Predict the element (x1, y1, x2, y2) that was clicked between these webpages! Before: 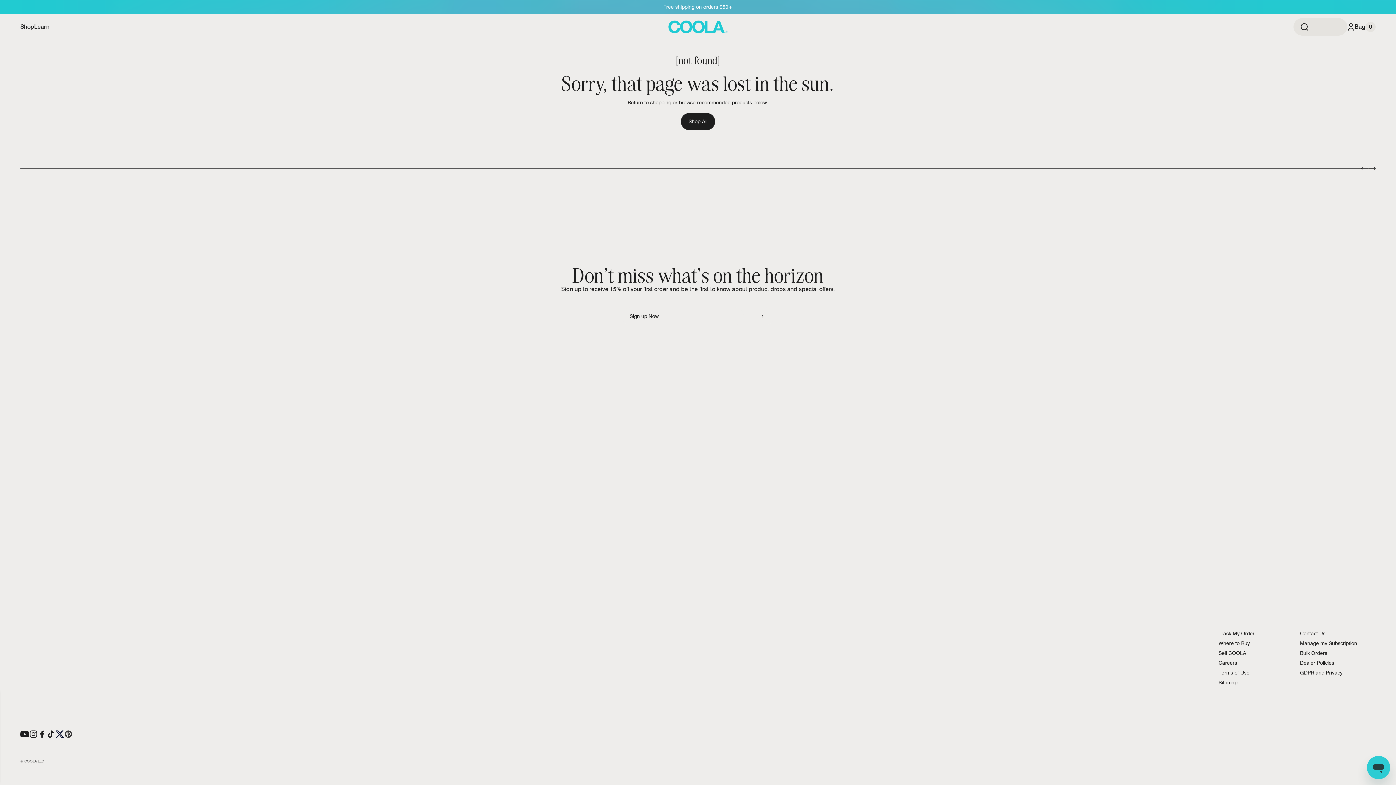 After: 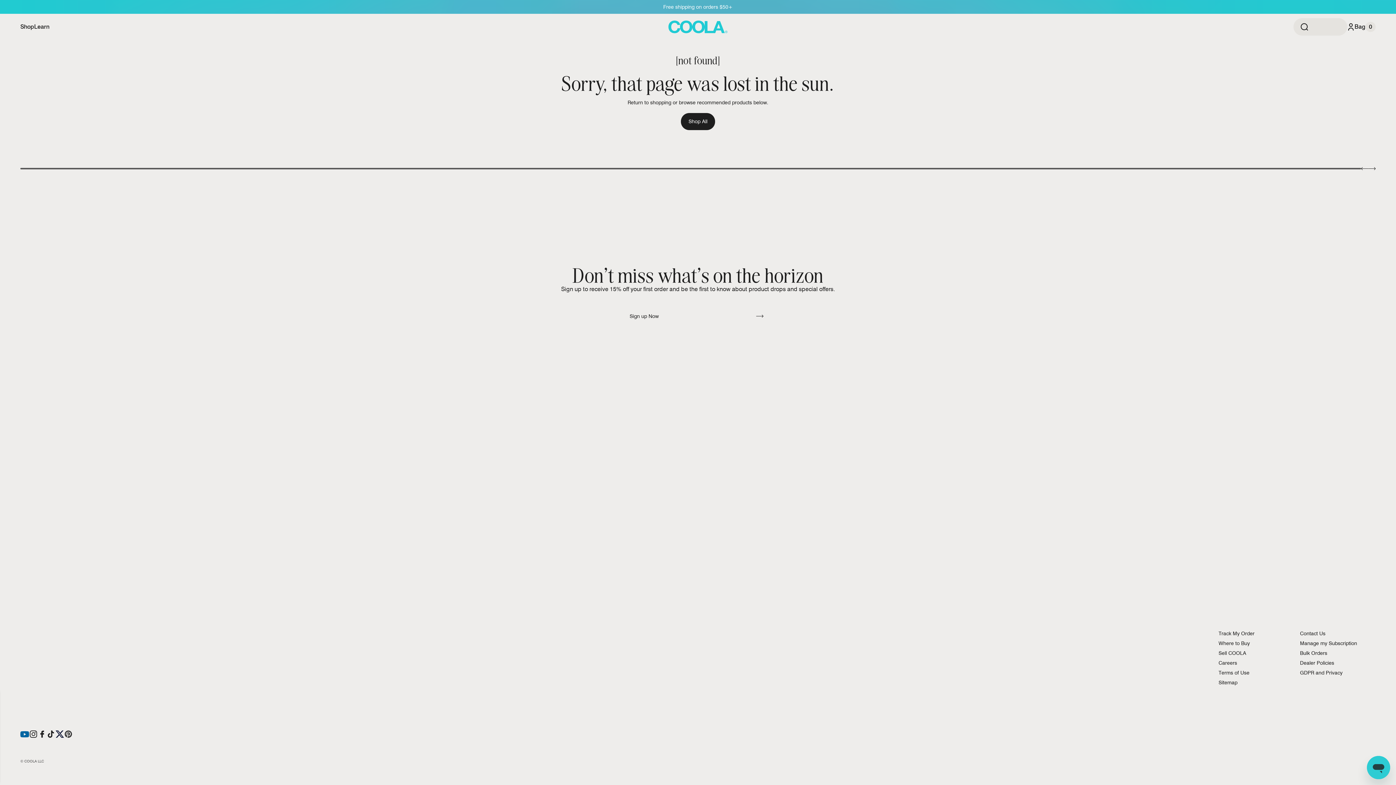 Action: bbox: (20, 730, 29, 738) label: Coola Youtube